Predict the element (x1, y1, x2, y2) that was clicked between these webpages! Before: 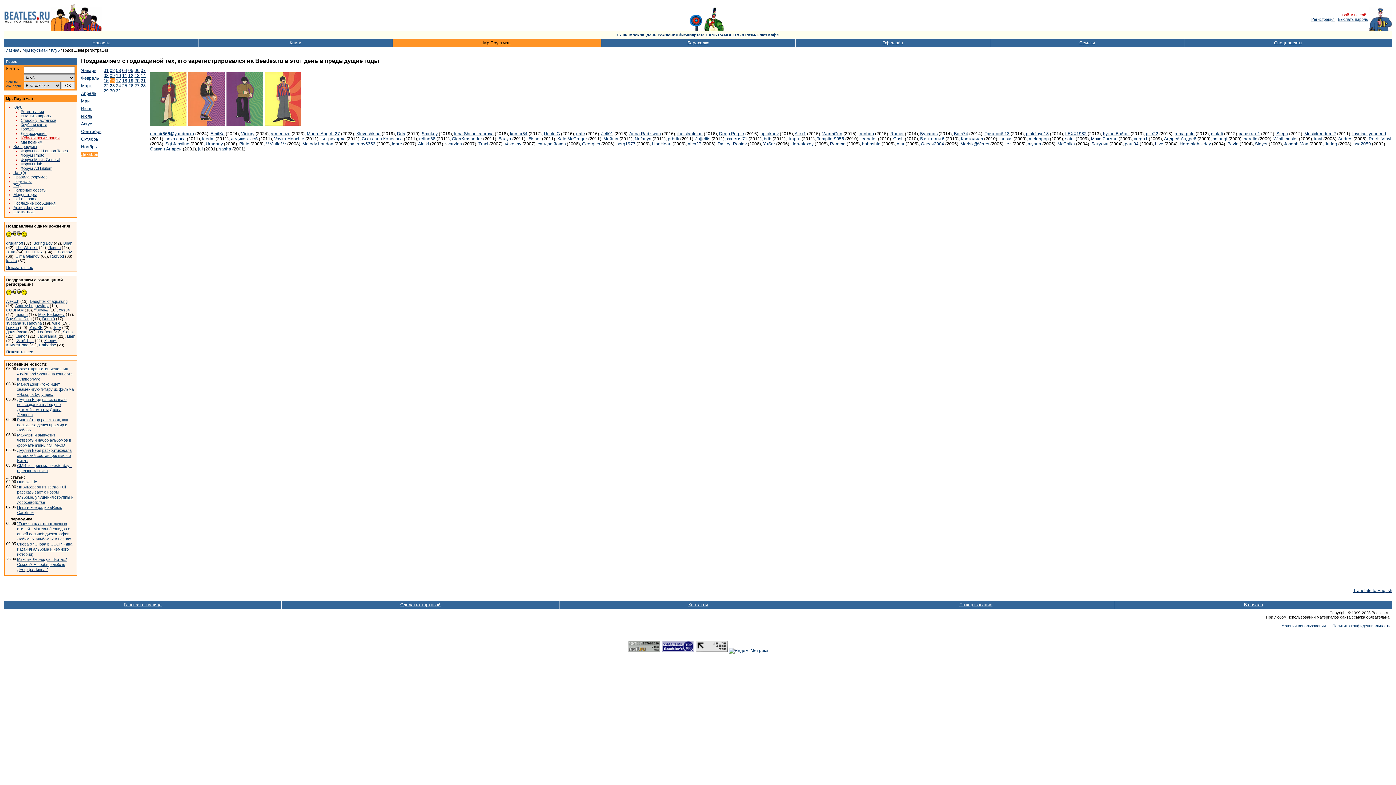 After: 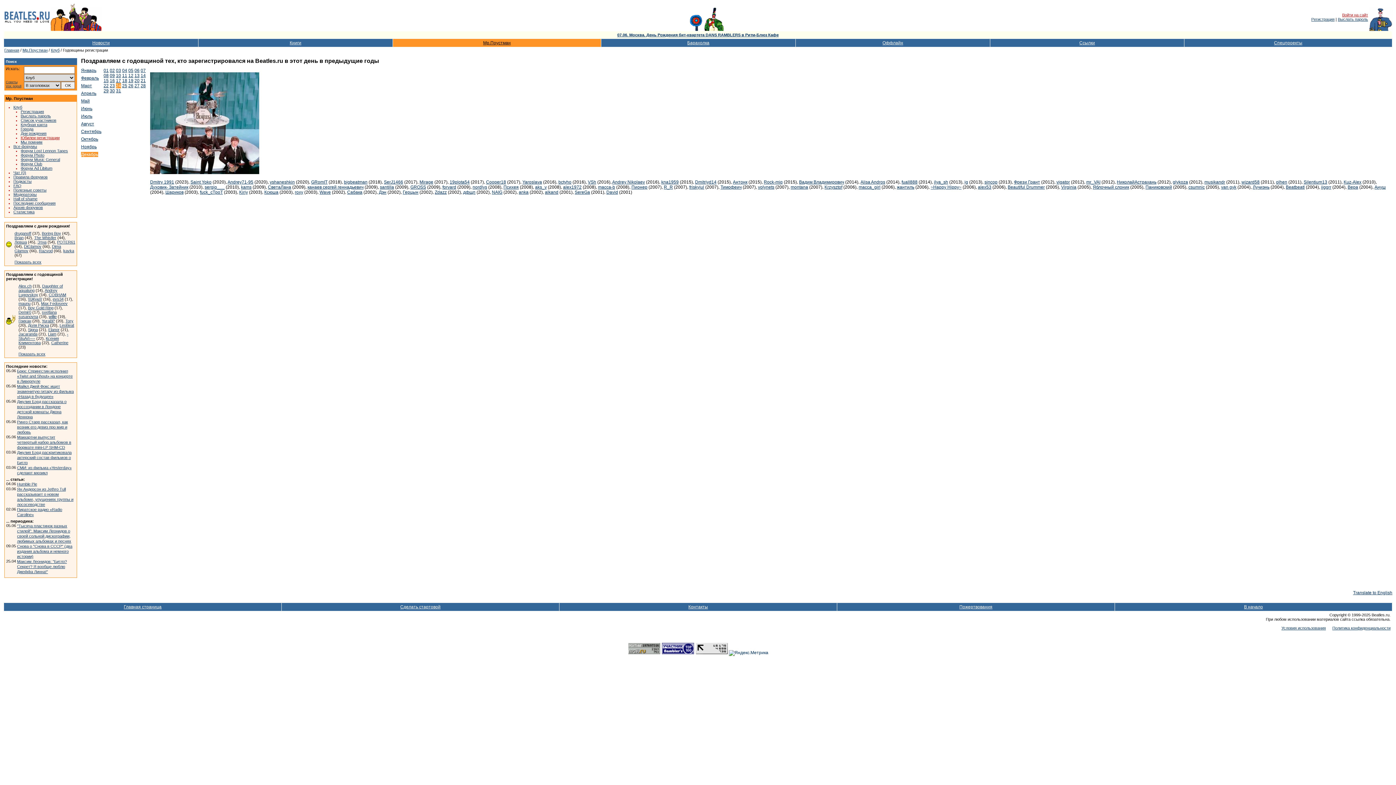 Action: bbox: (116, 83, 121, 88) label: 24